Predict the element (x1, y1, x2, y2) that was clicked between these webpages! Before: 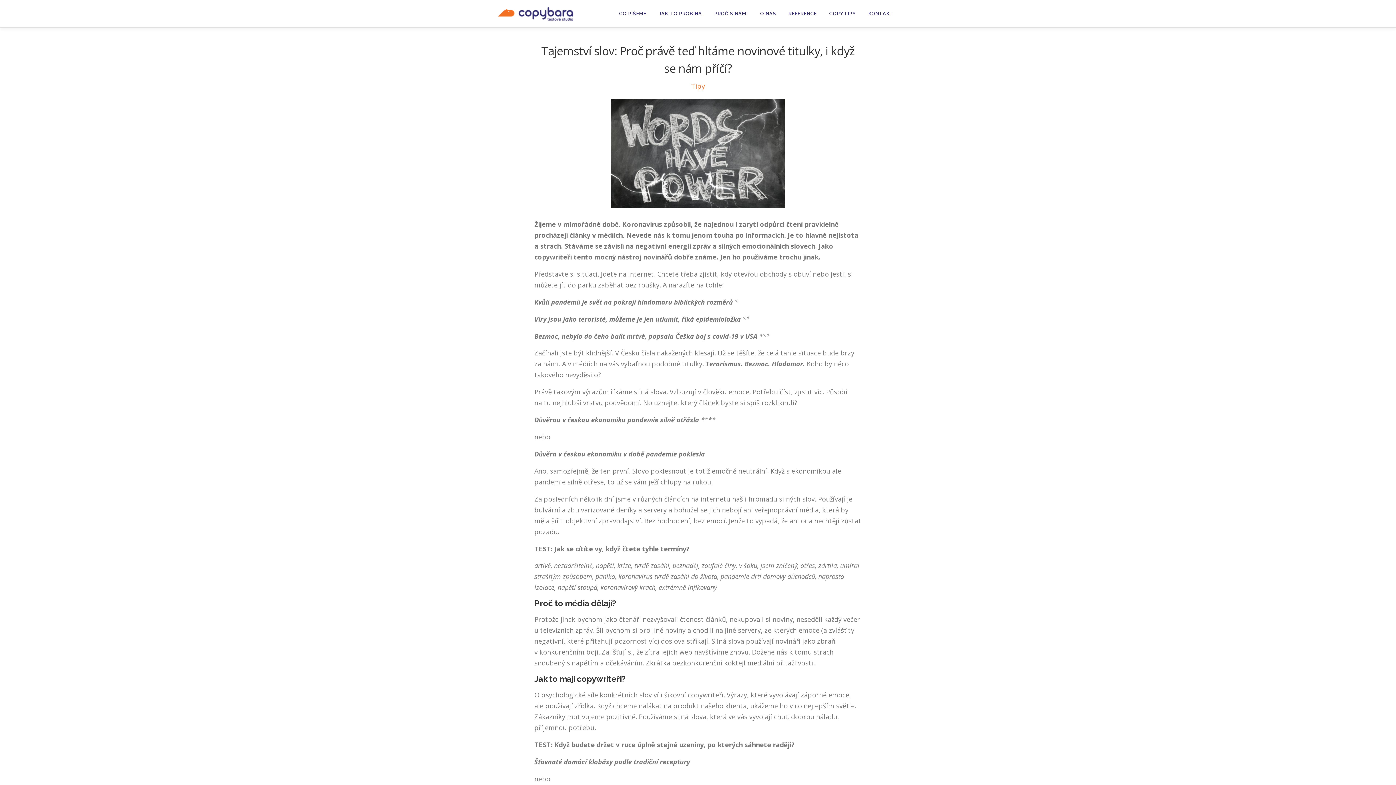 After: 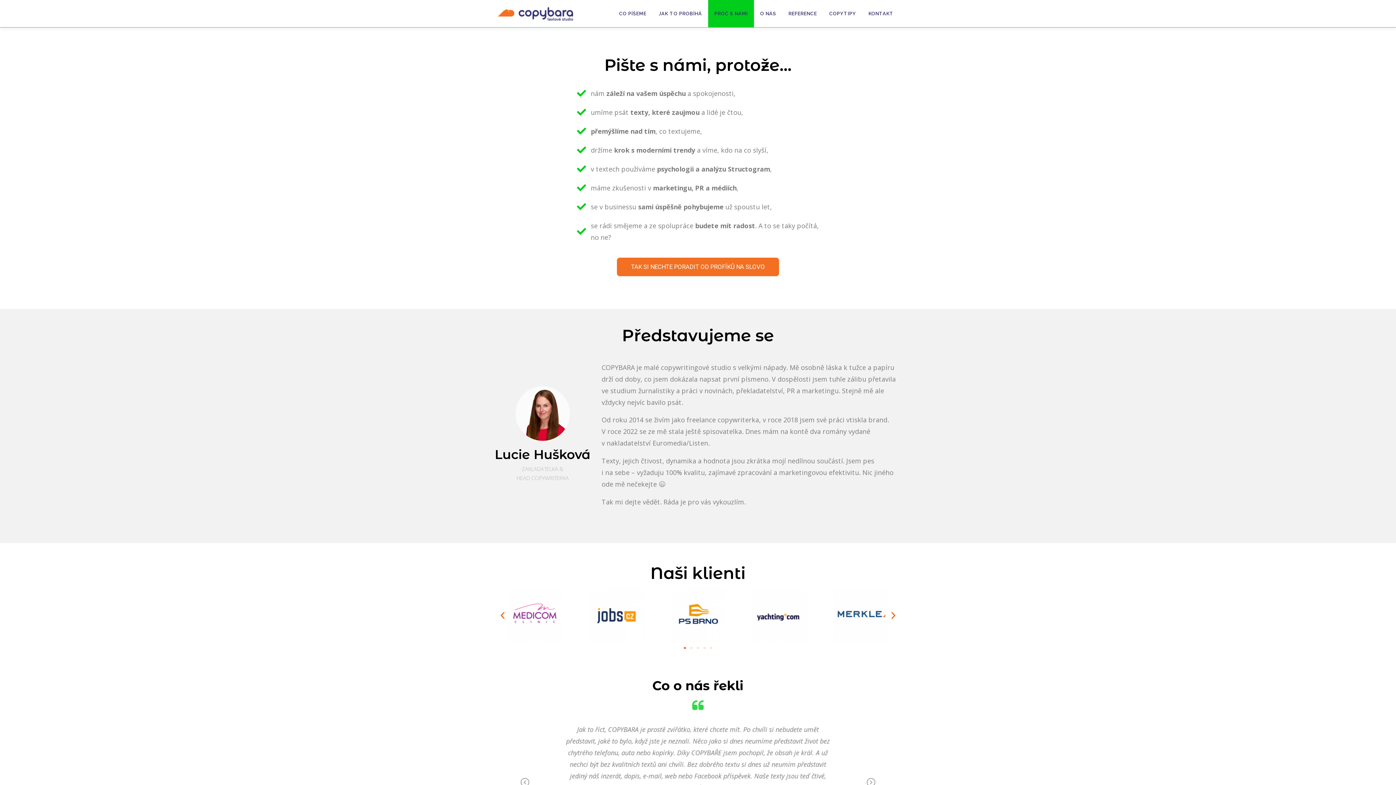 Action: label: PROČ S NÁMI bbox: (708, 0, 754, 27)